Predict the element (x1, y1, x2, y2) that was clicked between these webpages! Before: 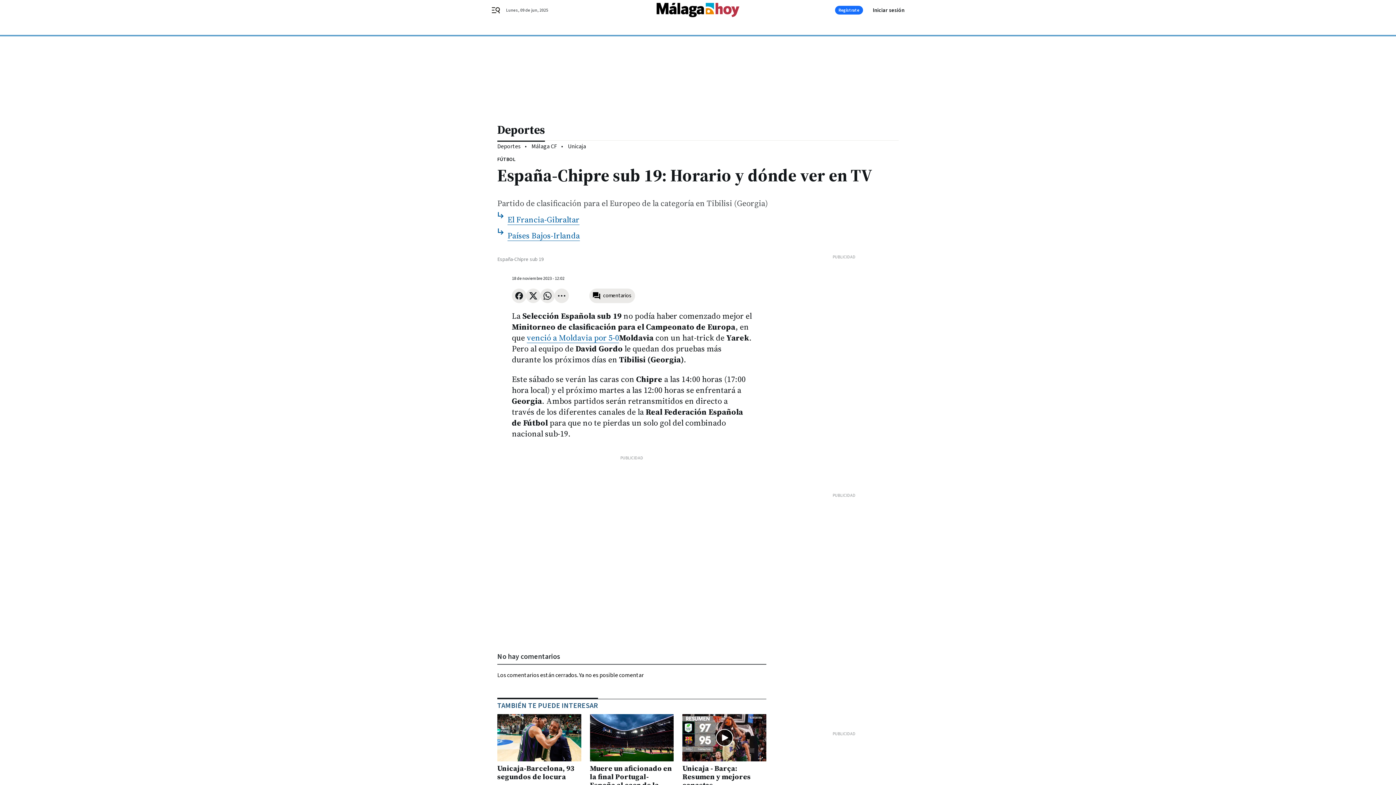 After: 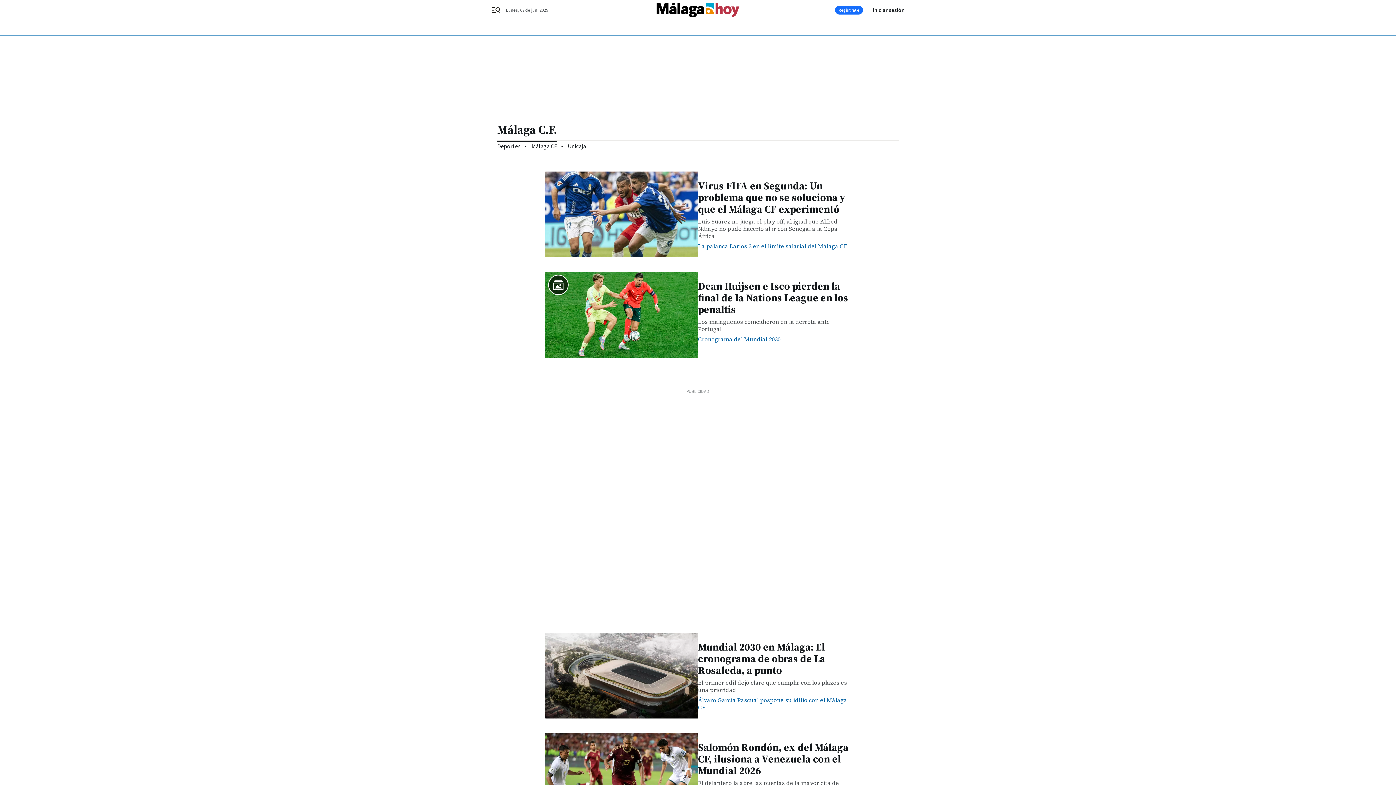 Action: label: Málaga CF bbox: (531, 142, 557, 150)